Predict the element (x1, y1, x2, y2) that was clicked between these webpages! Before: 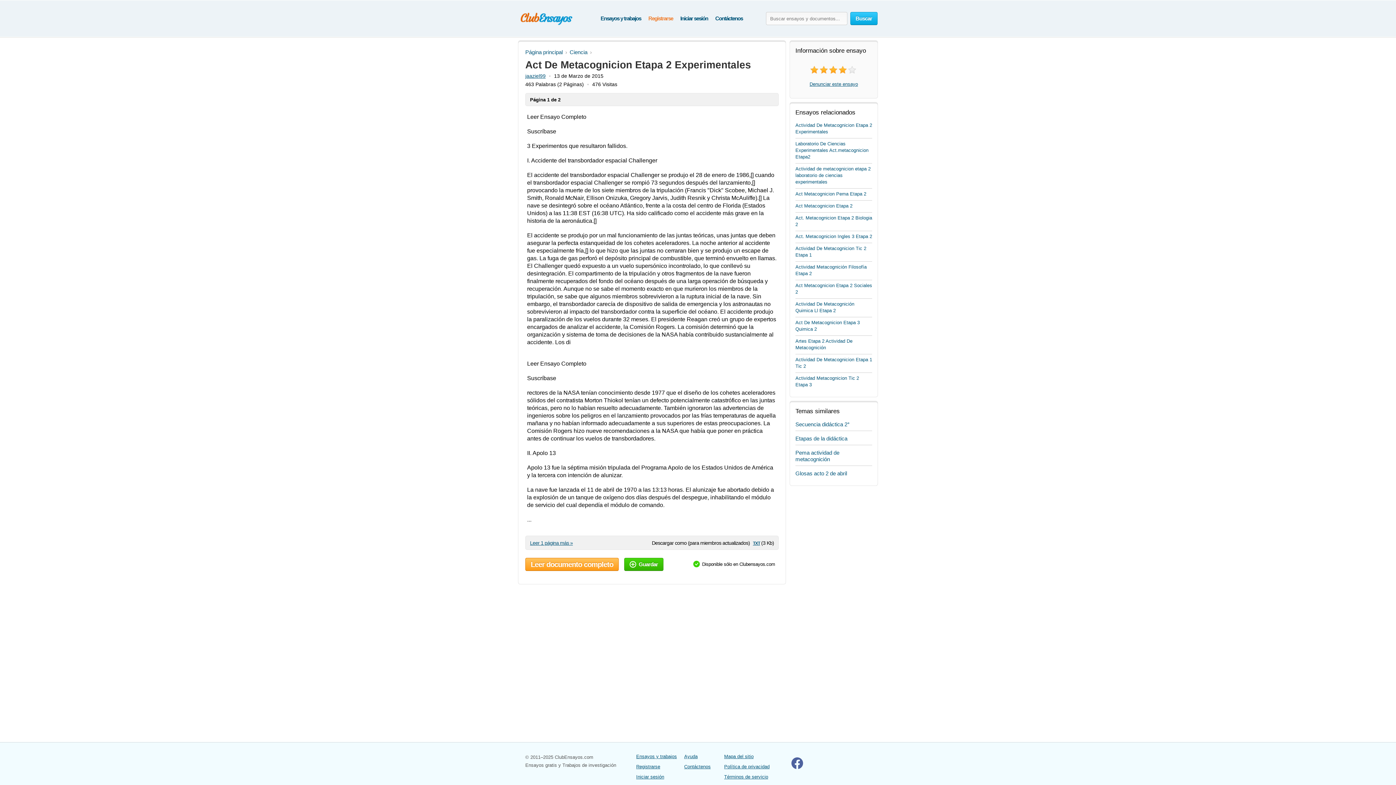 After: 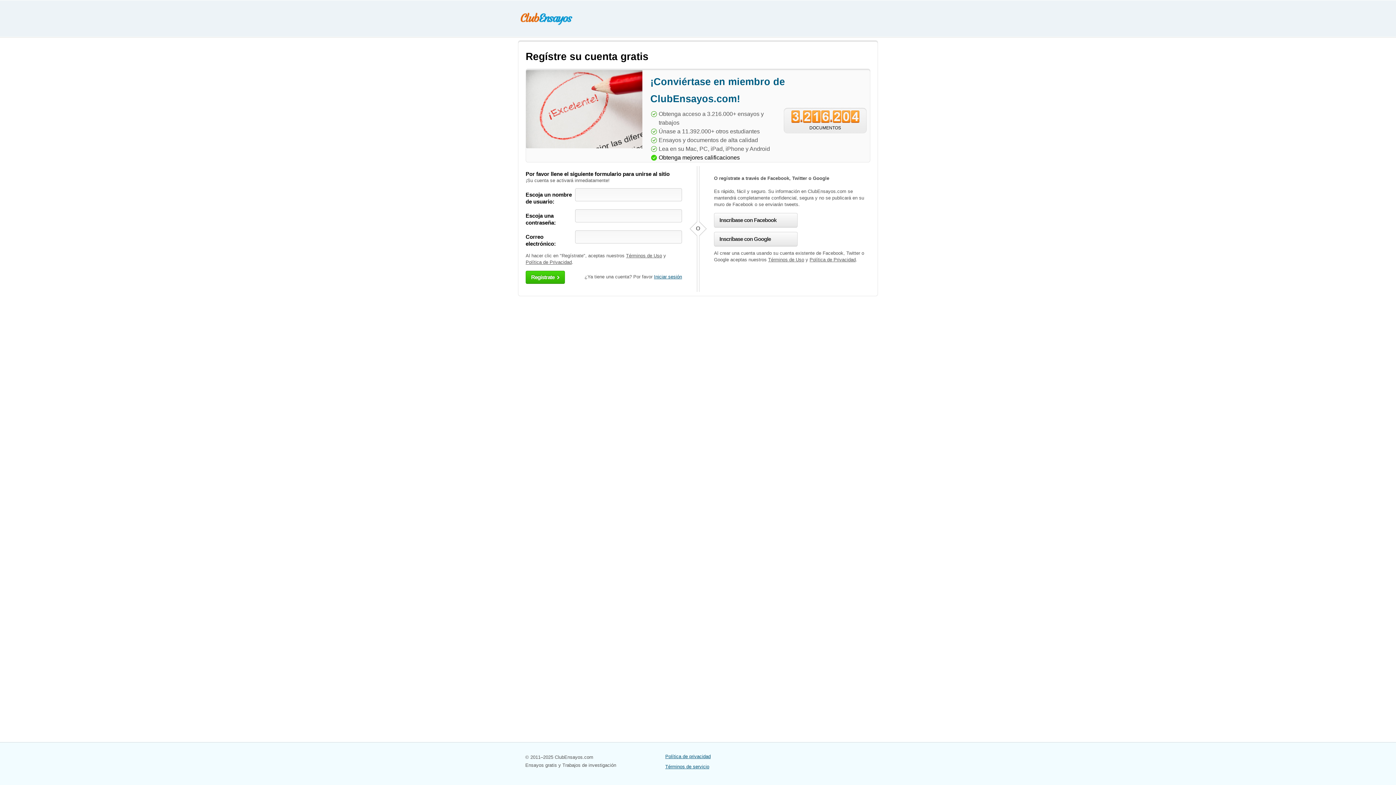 Action: bbox: (648, 15, 673, 21) label: Registrarse